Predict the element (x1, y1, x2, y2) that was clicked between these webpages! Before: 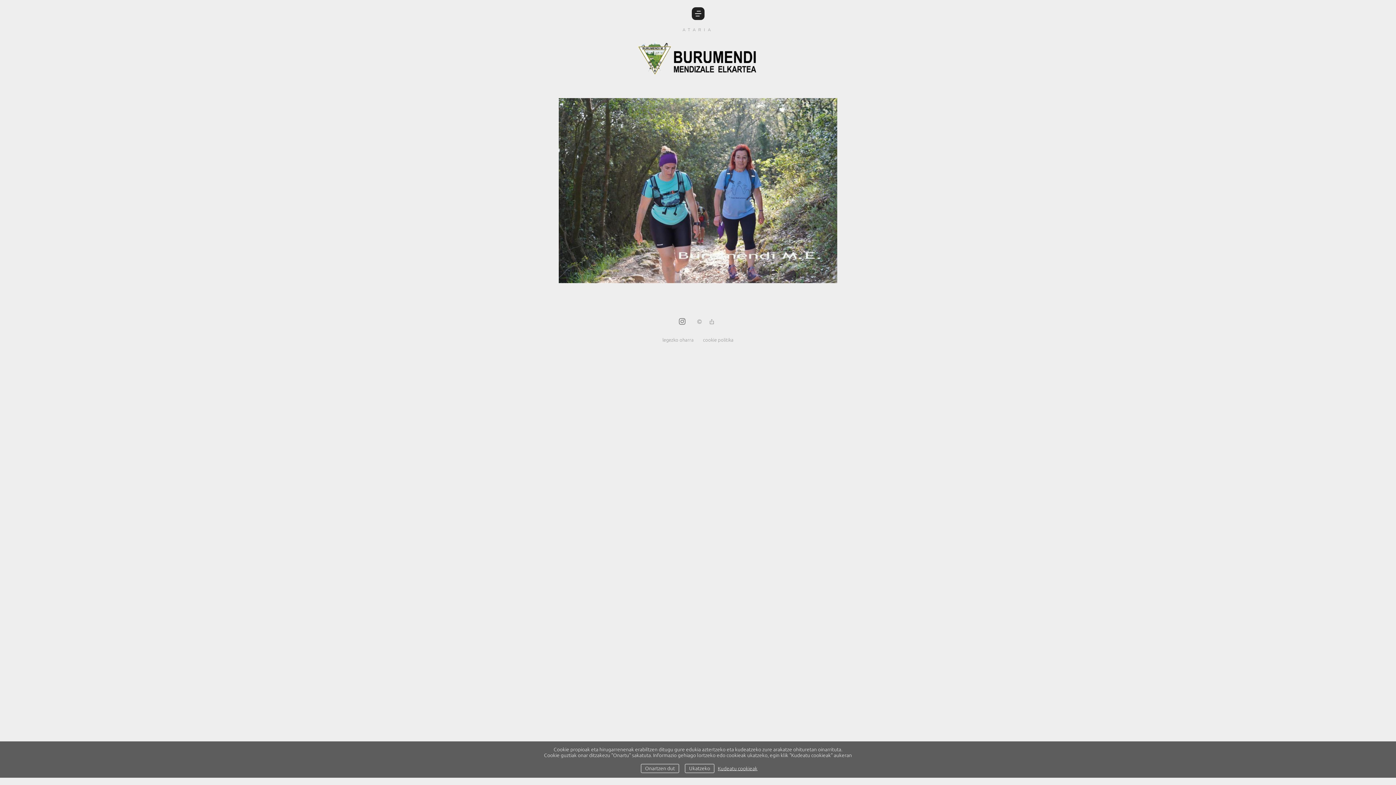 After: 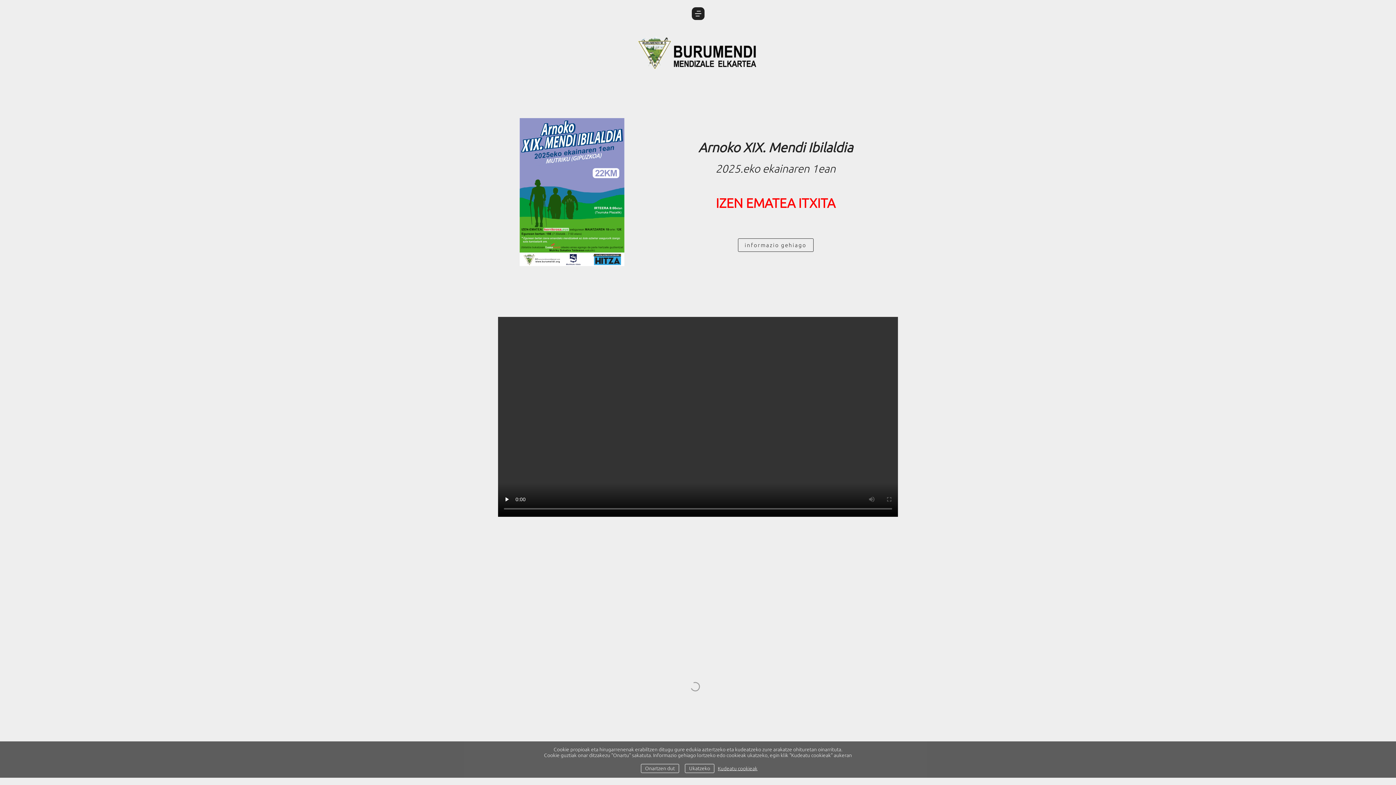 Action: bbox: (637, 69, 758, 80)